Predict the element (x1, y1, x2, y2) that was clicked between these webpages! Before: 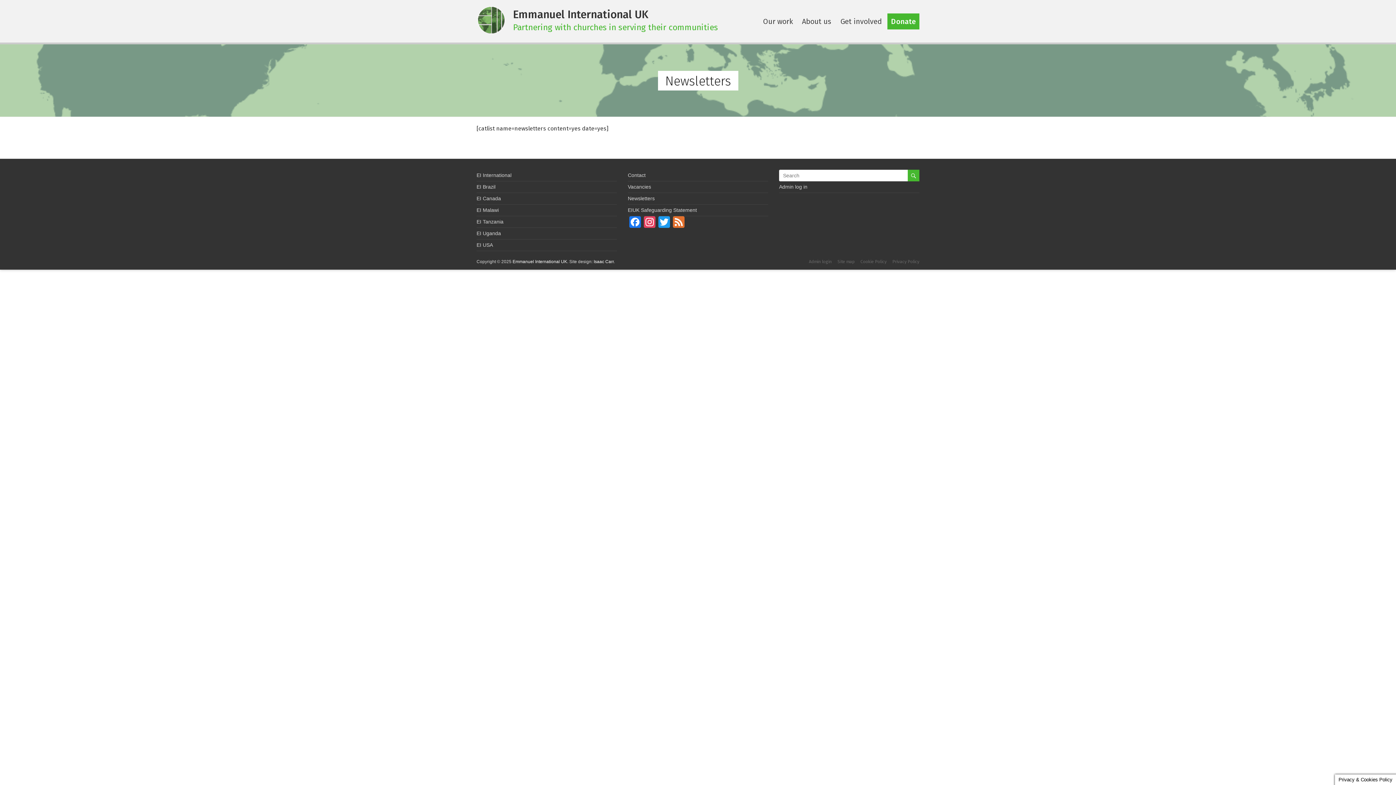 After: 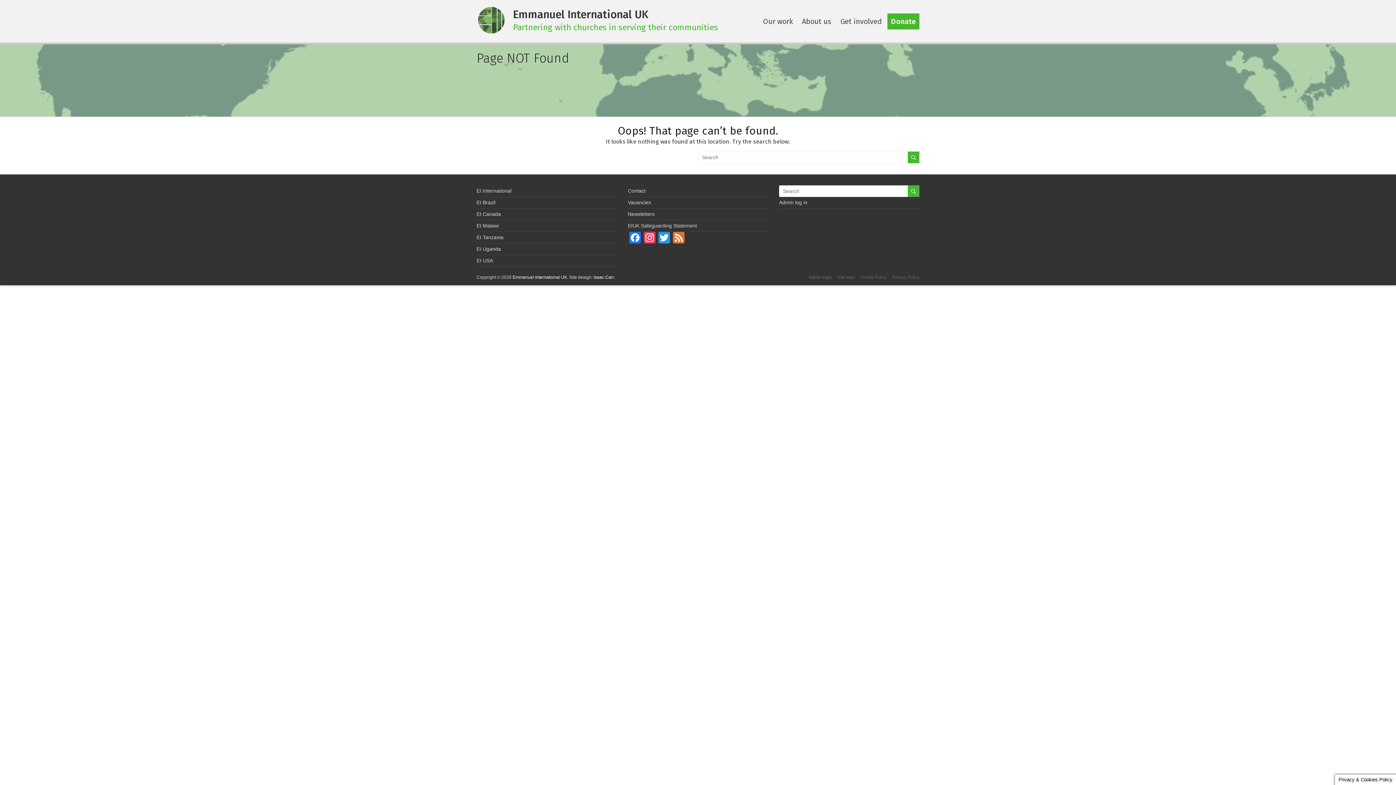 Action: bbox: (803, 258, 832, 266) label: Admin login